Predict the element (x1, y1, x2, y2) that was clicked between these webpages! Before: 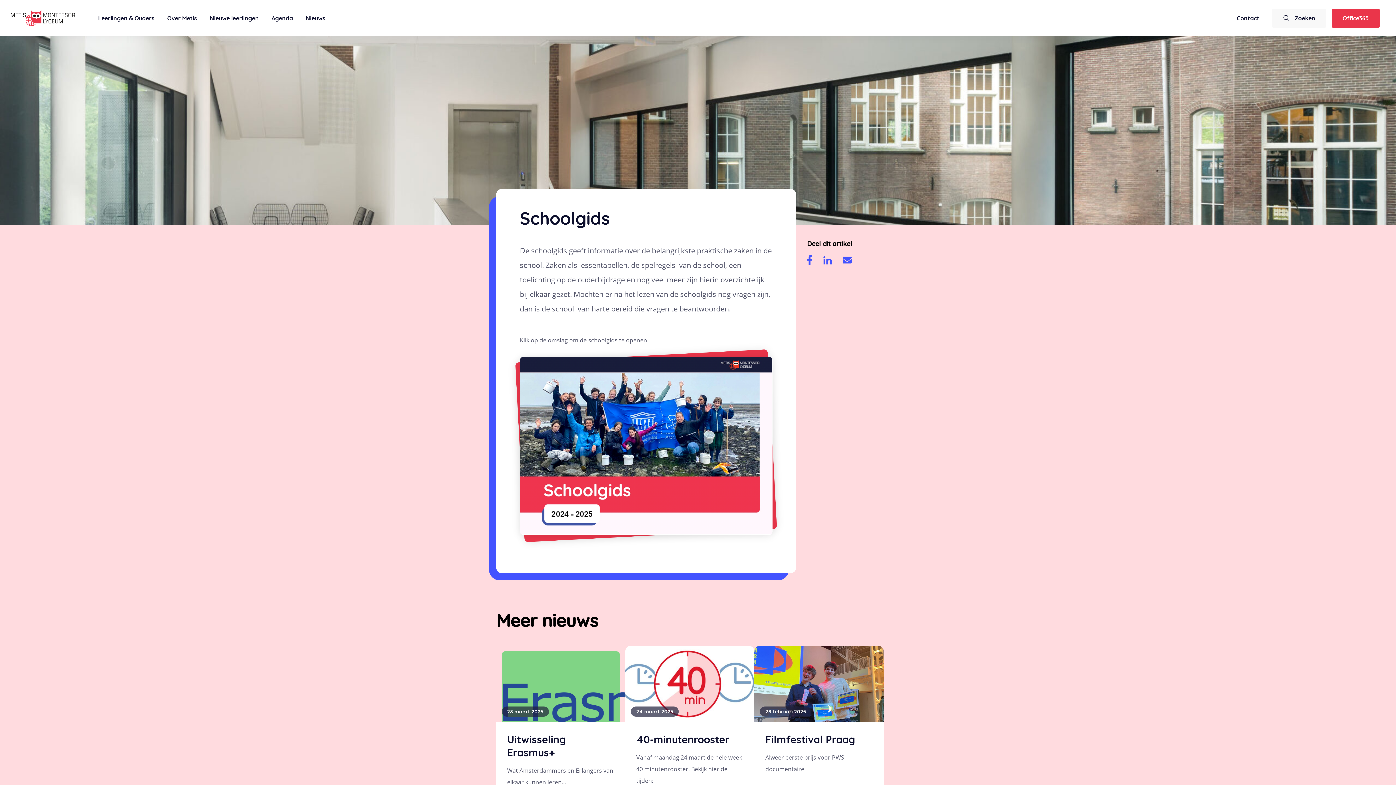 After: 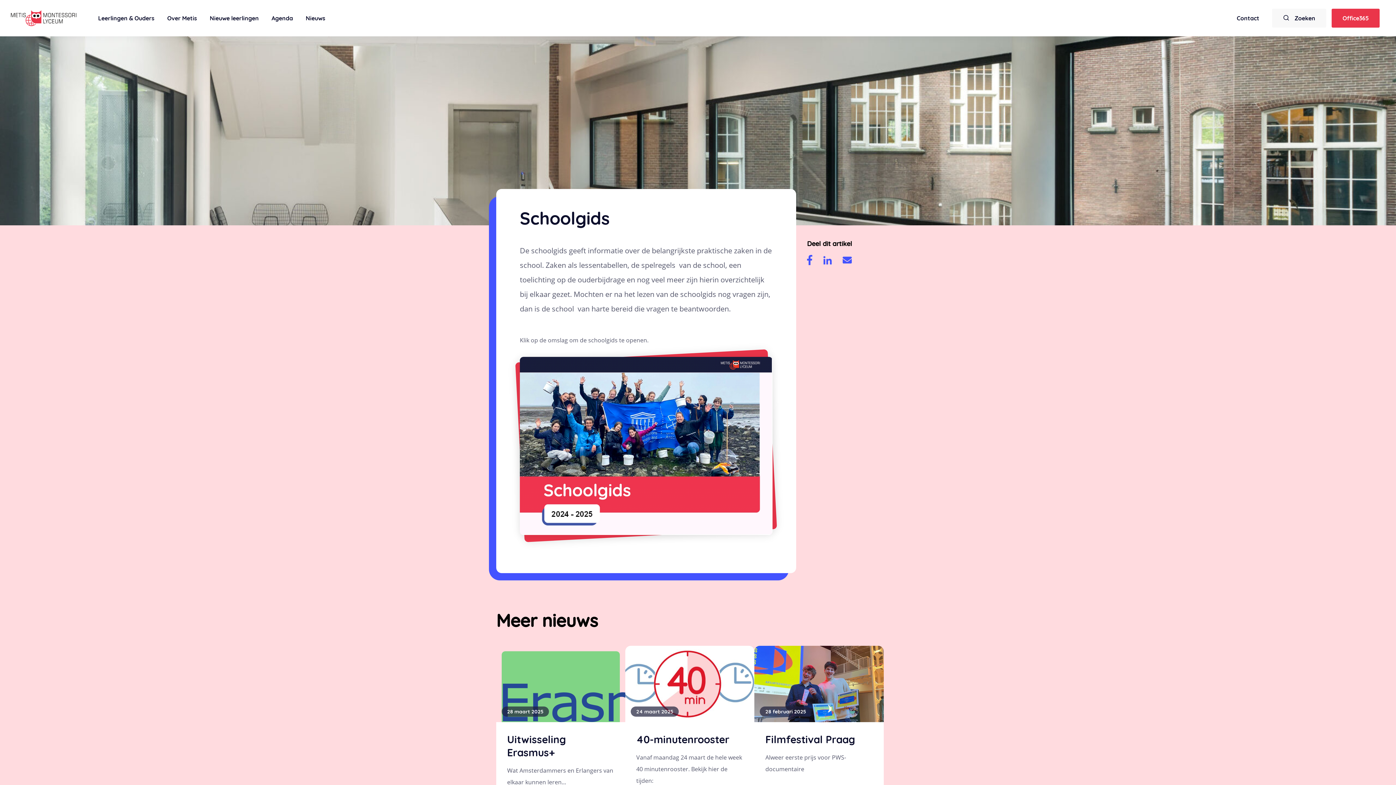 Action: bbox: (807, 254, 816, 267)